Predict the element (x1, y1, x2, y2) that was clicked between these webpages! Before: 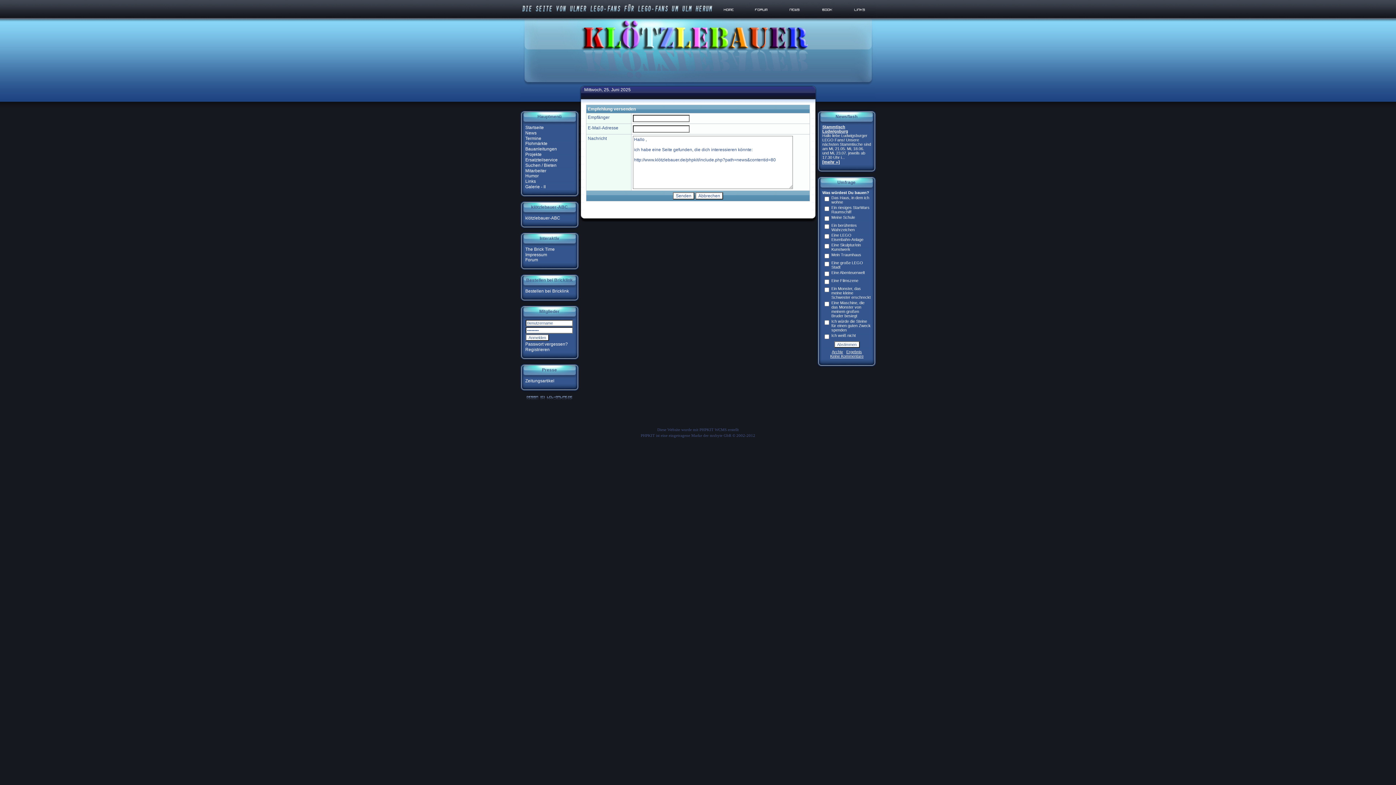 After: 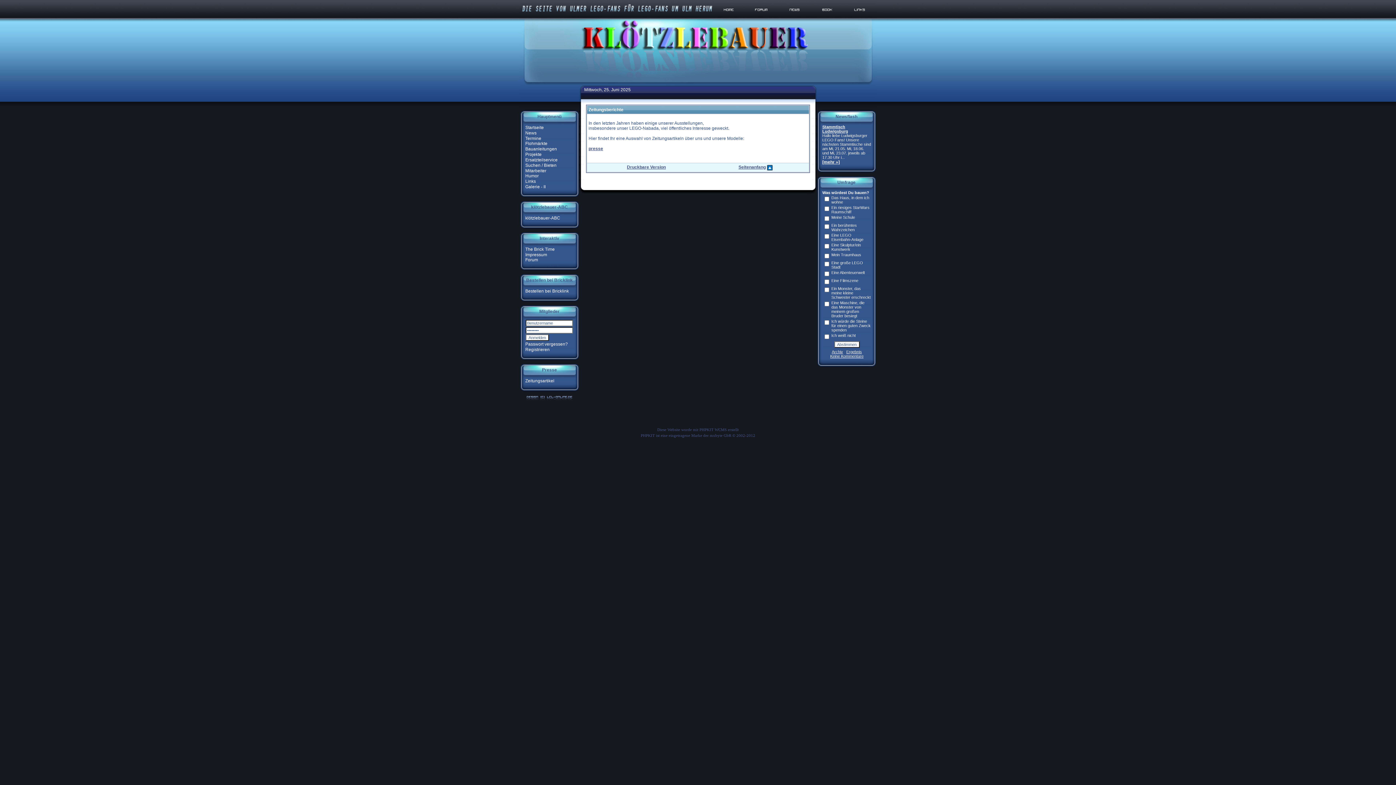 Action: bbox: (525, 378, 554, 383) label: Zeitungsartikel